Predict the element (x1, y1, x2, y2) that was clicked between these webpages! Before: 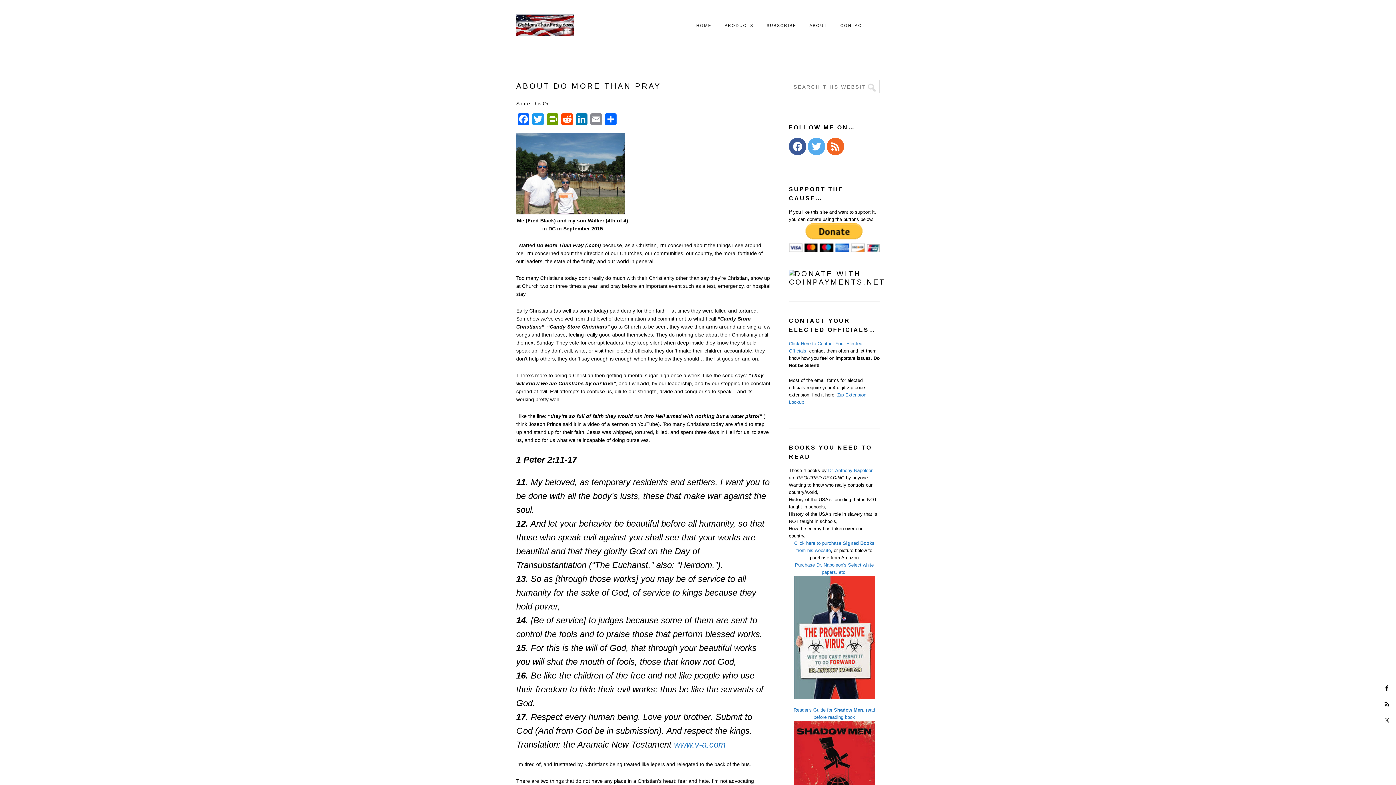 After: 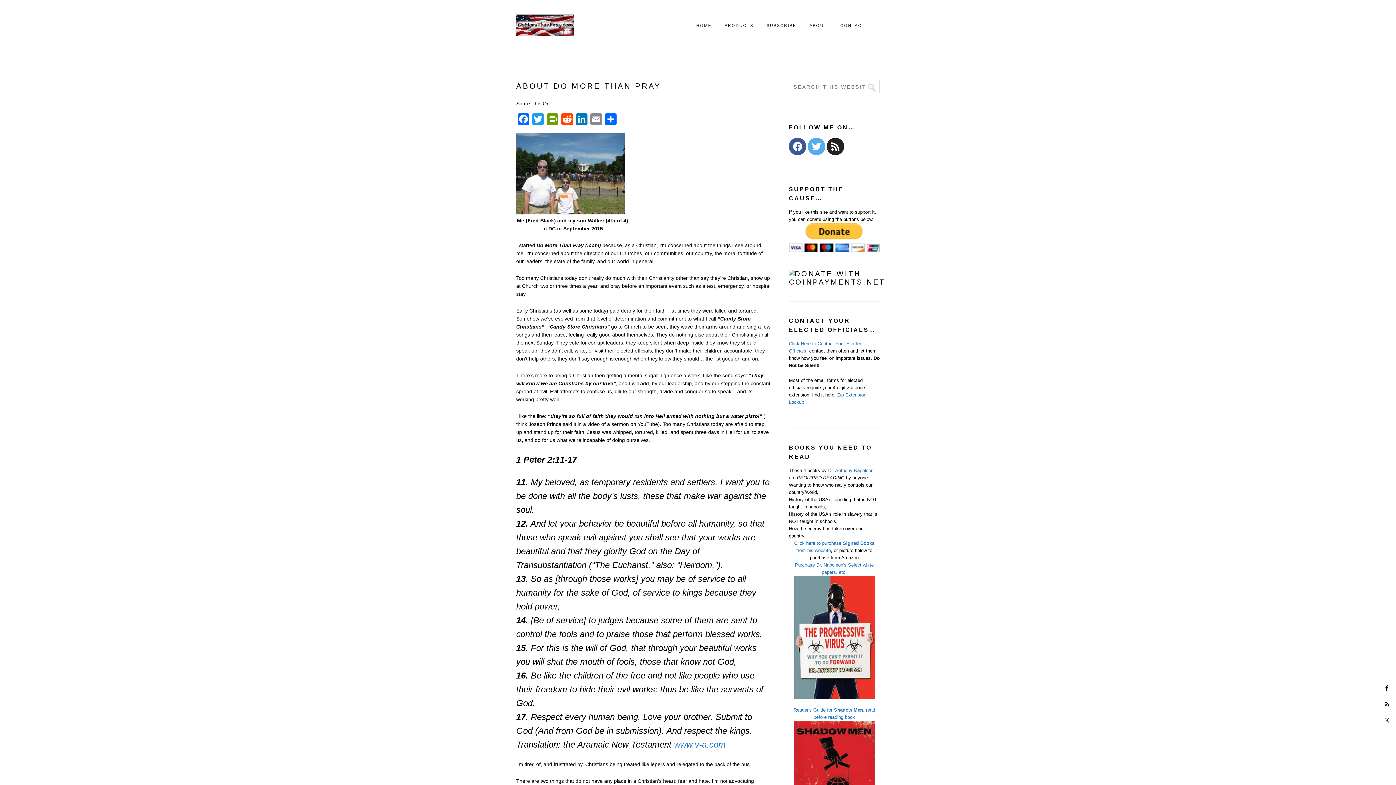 Action: bbox: (826, 137, 844, 155)